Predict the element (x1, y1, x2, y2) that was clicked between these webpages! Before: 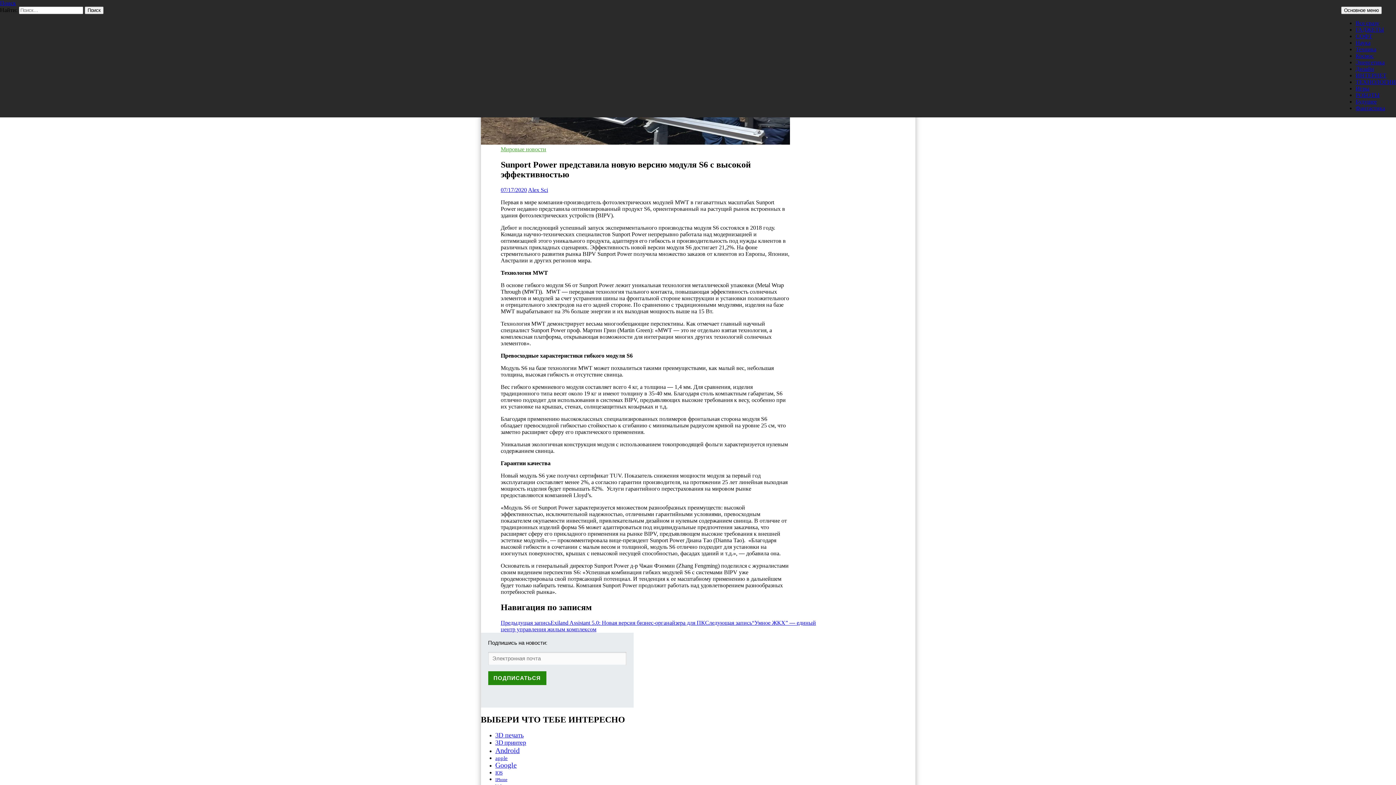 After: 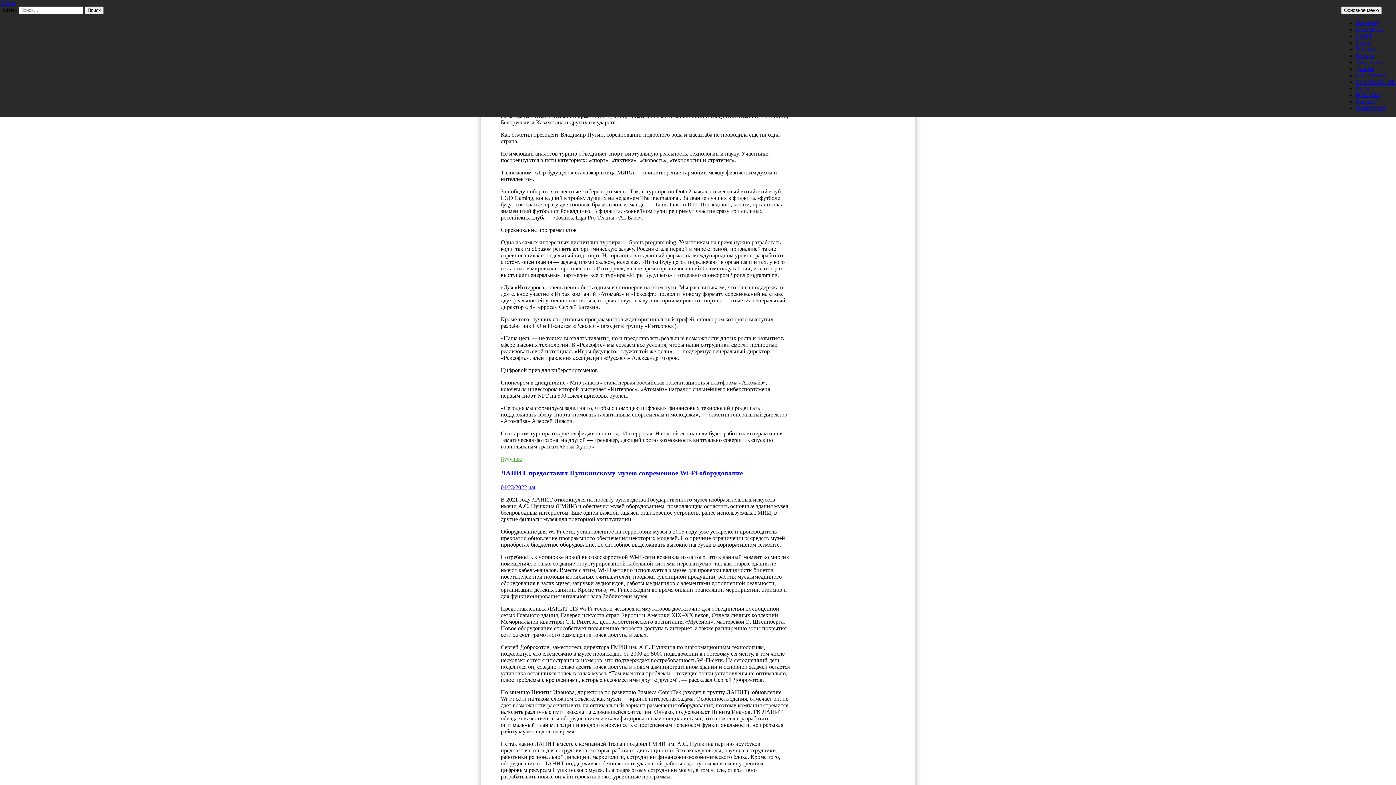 Action: bbox: (1356, 98, 1377, 104) label: Будущее